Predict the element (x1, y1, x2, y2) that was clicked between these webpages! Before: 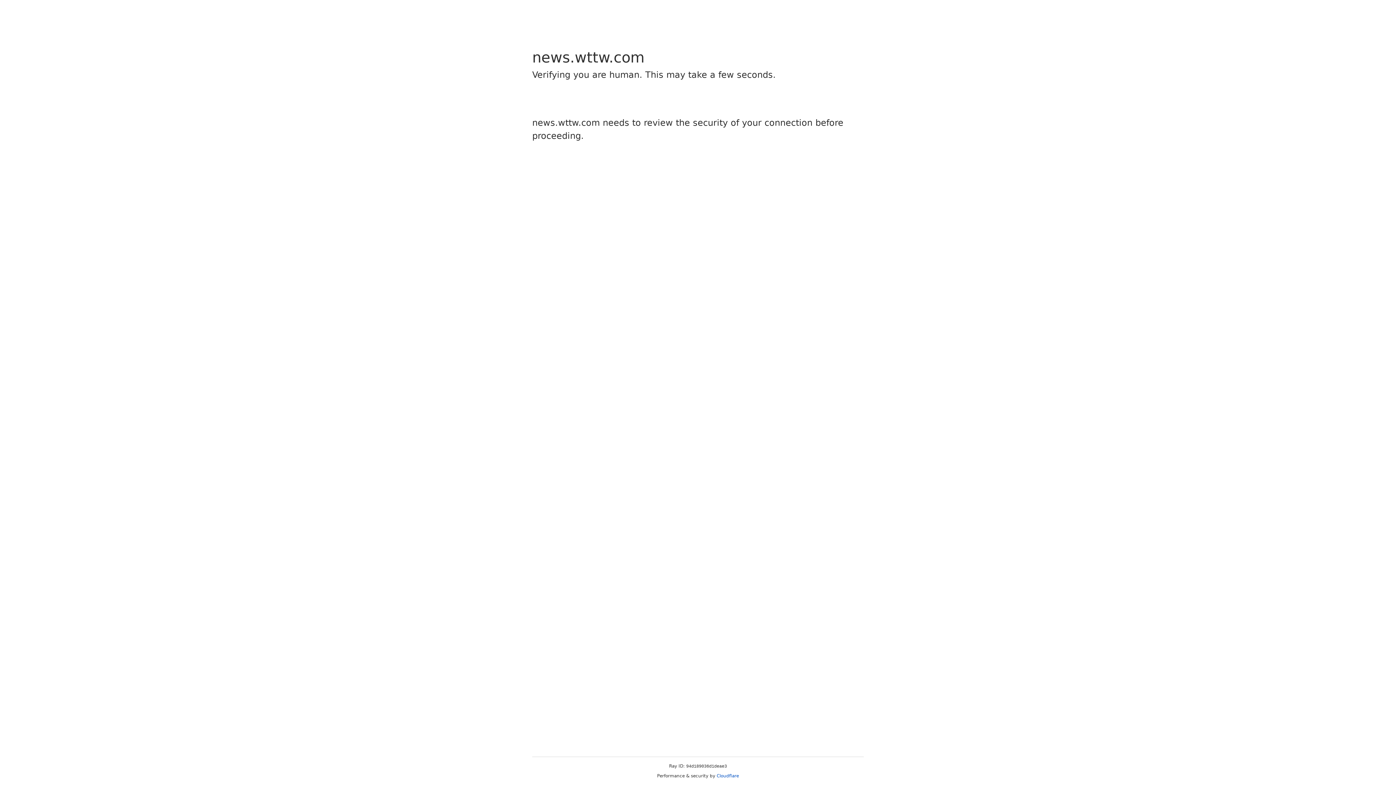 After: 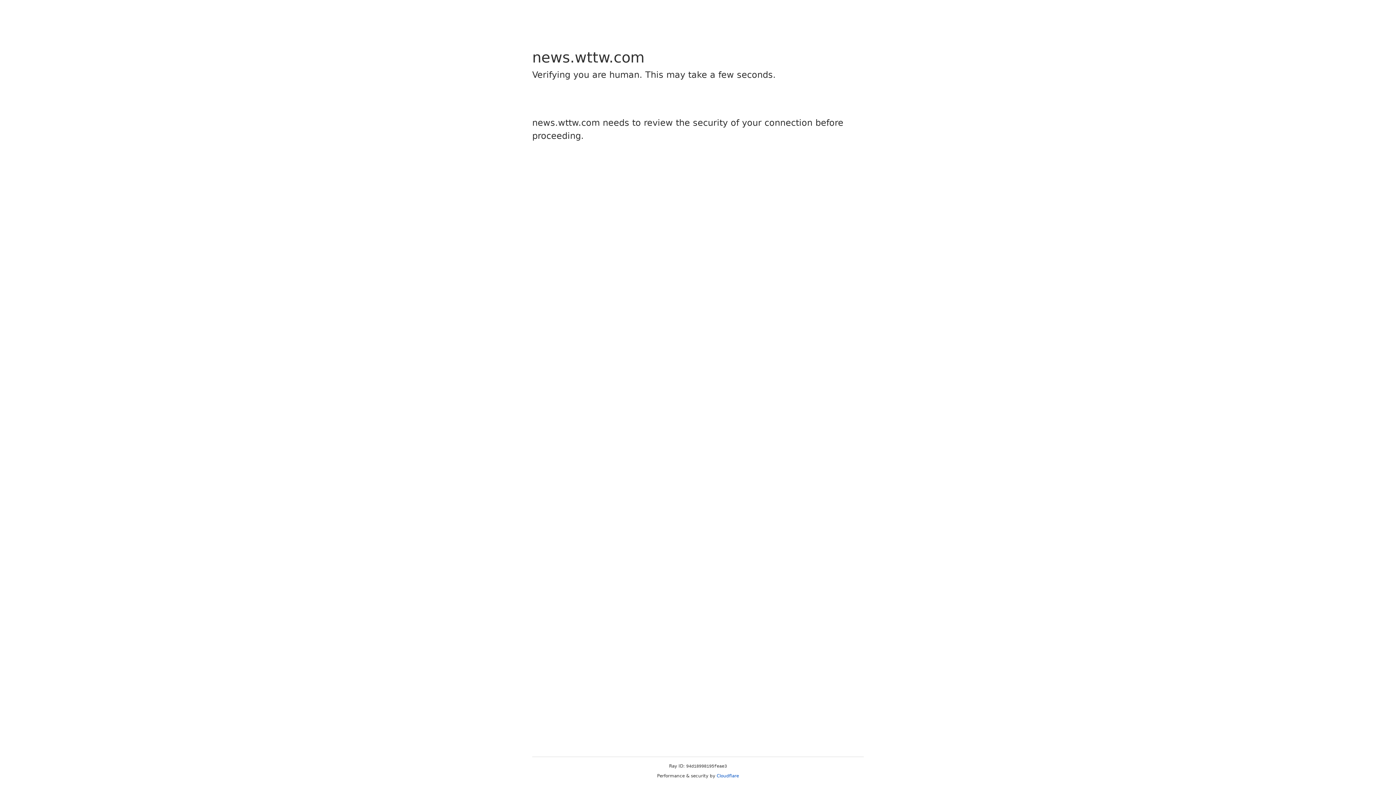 Action: bbox: (716, 773, 739, 778) label: Cloudflare